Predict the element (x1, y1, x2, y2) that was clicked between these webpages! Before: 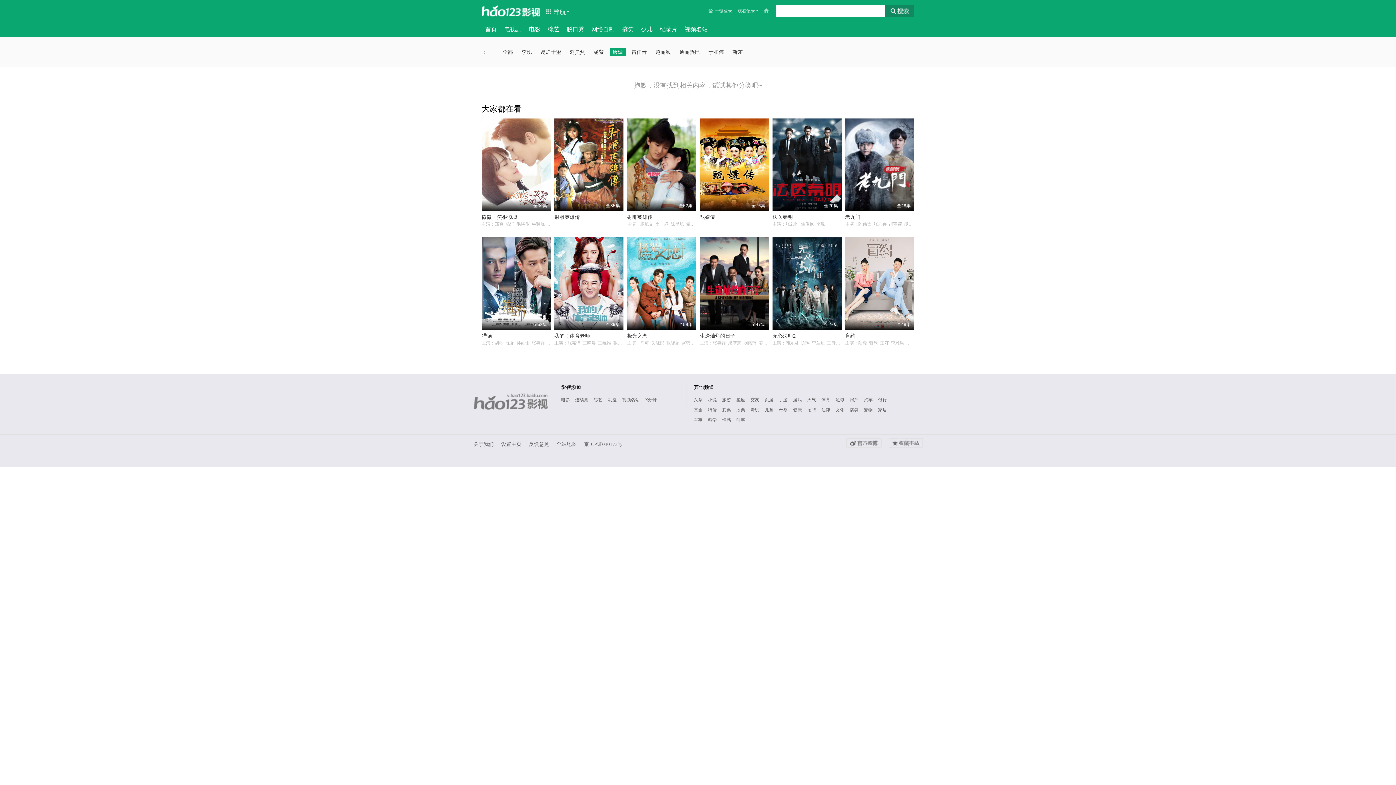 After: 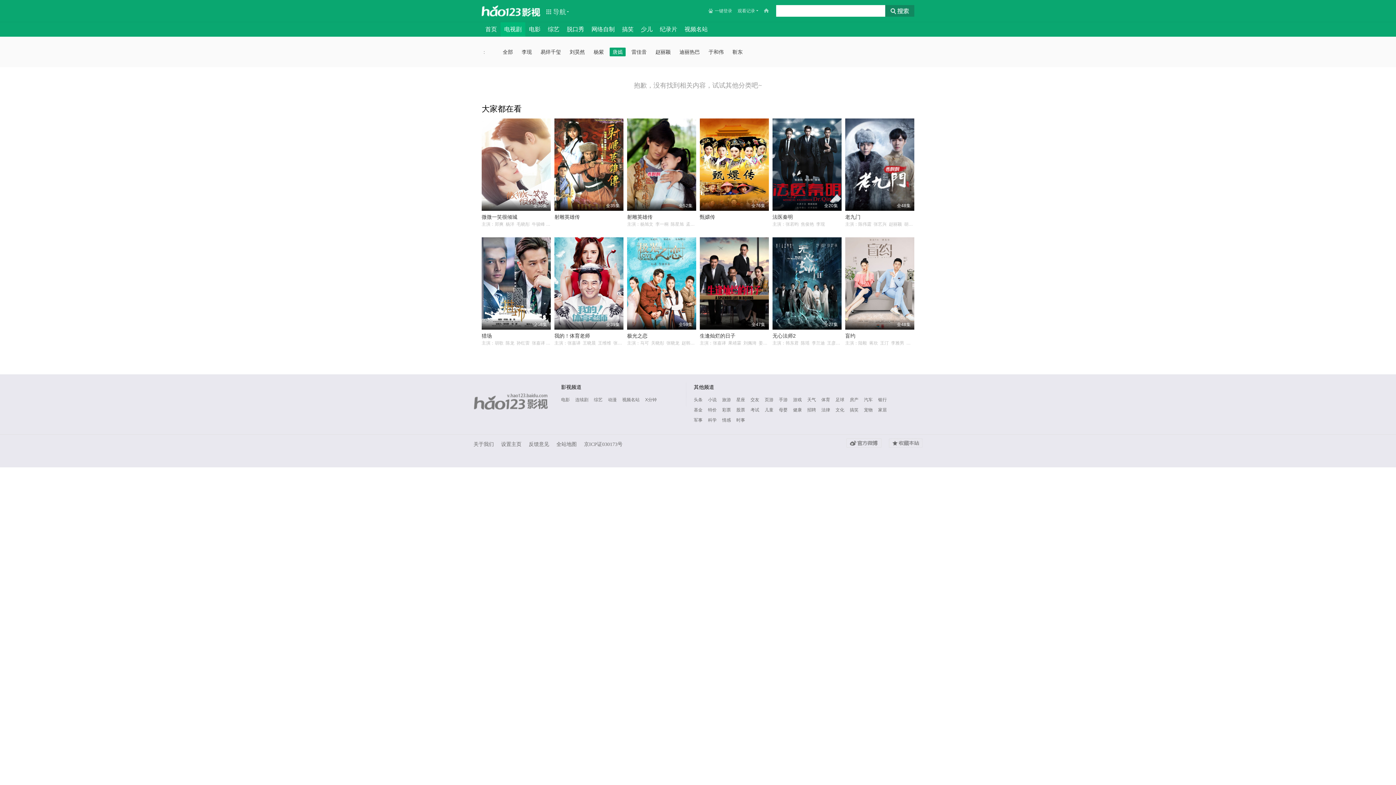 Action: bbox: (500, 22, 525, 36) label: 电视剧